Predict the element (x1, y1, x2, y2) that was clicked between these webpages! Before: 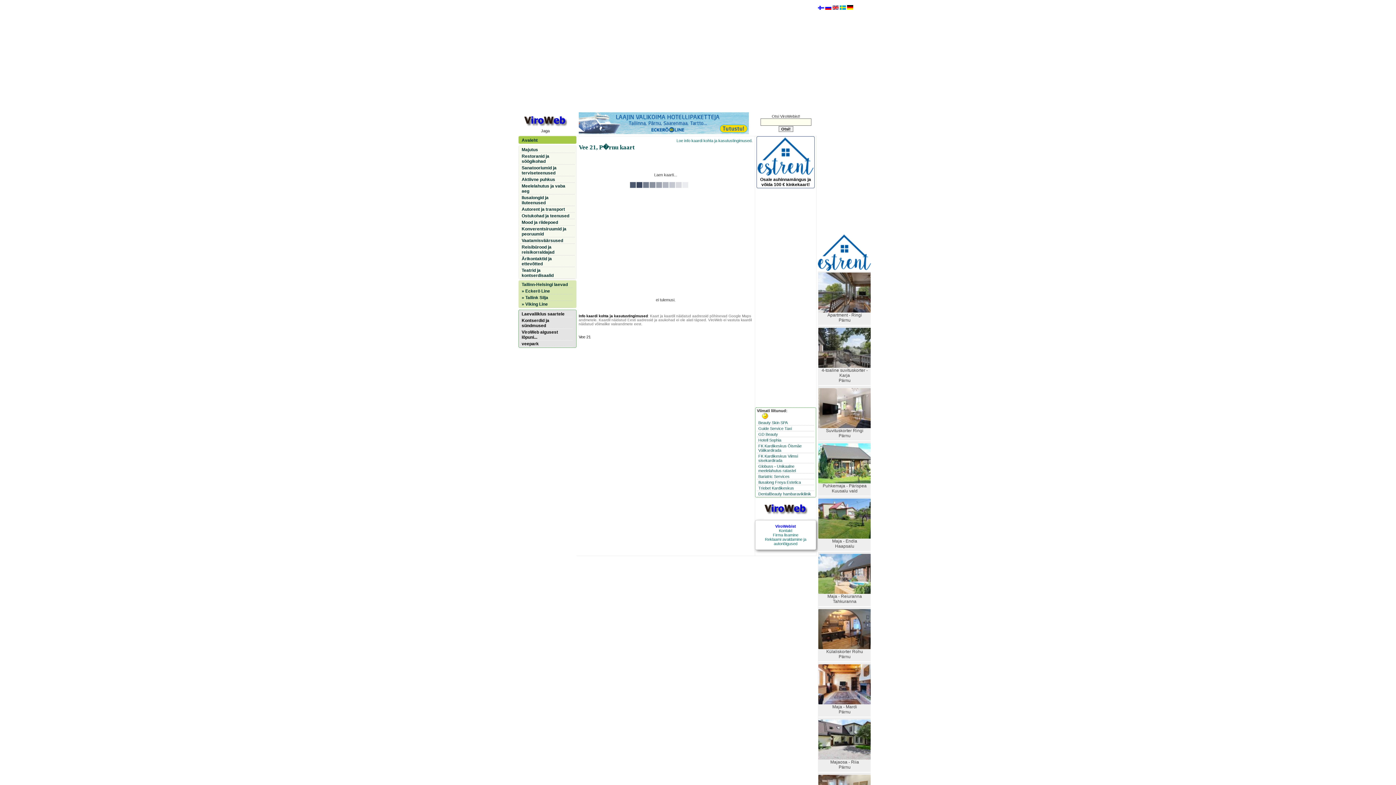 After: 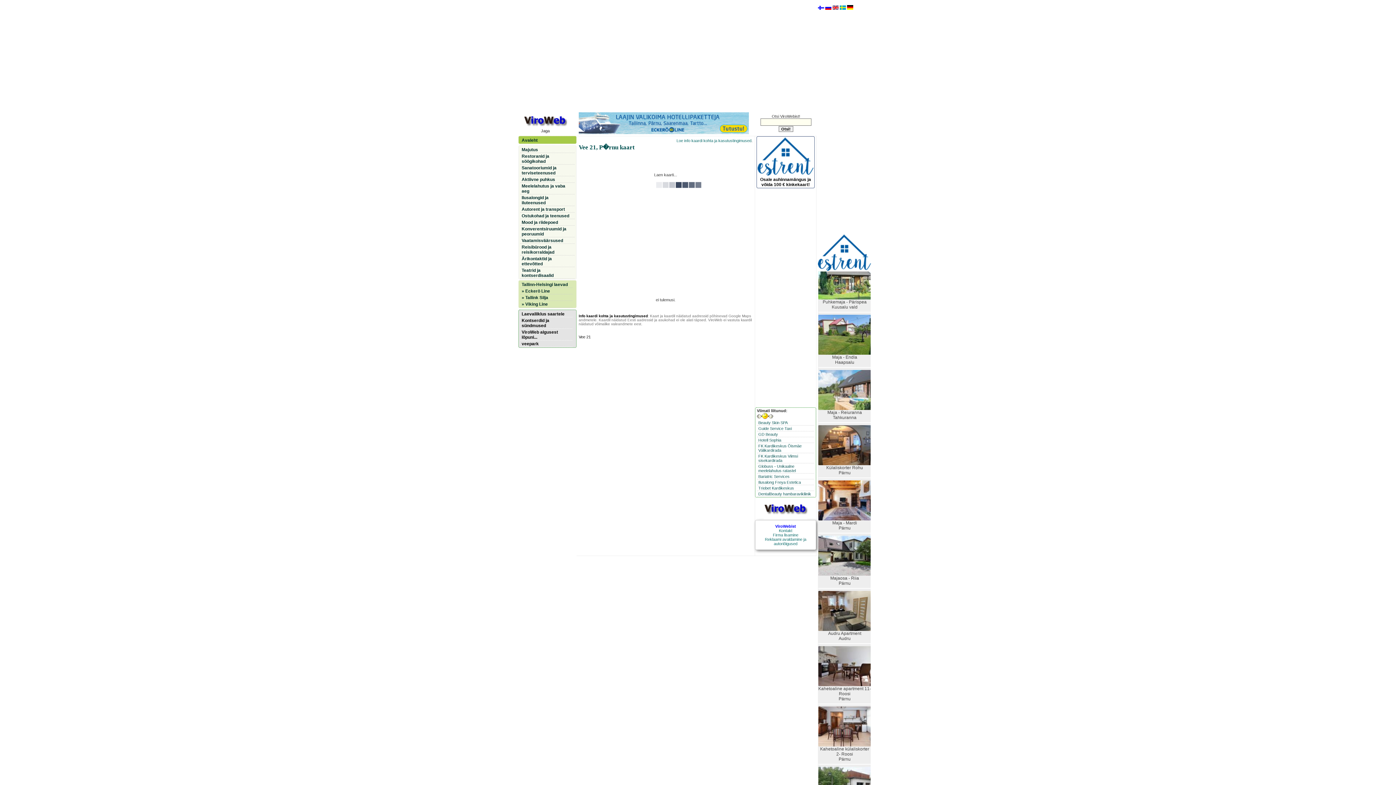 Action: bbox: (818, 268, 871, 272)